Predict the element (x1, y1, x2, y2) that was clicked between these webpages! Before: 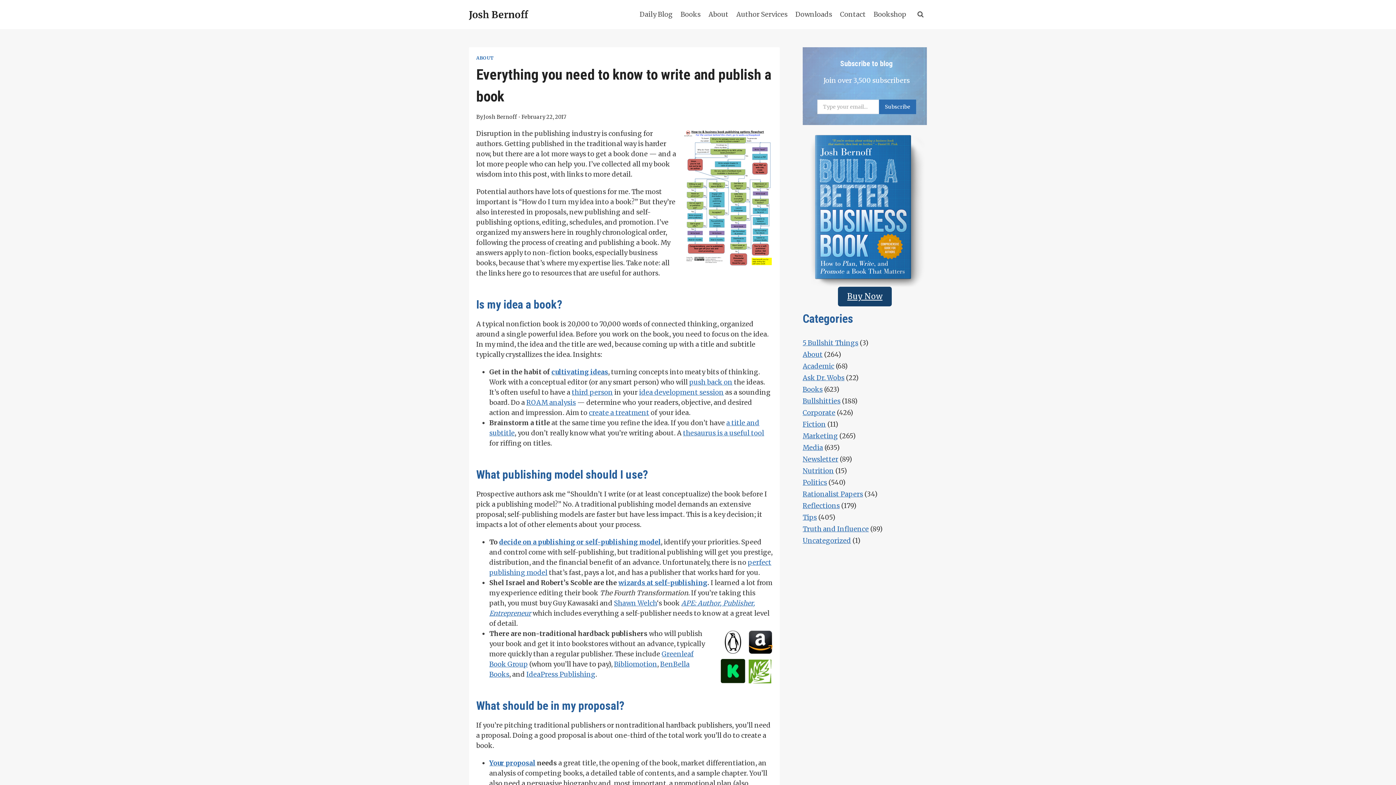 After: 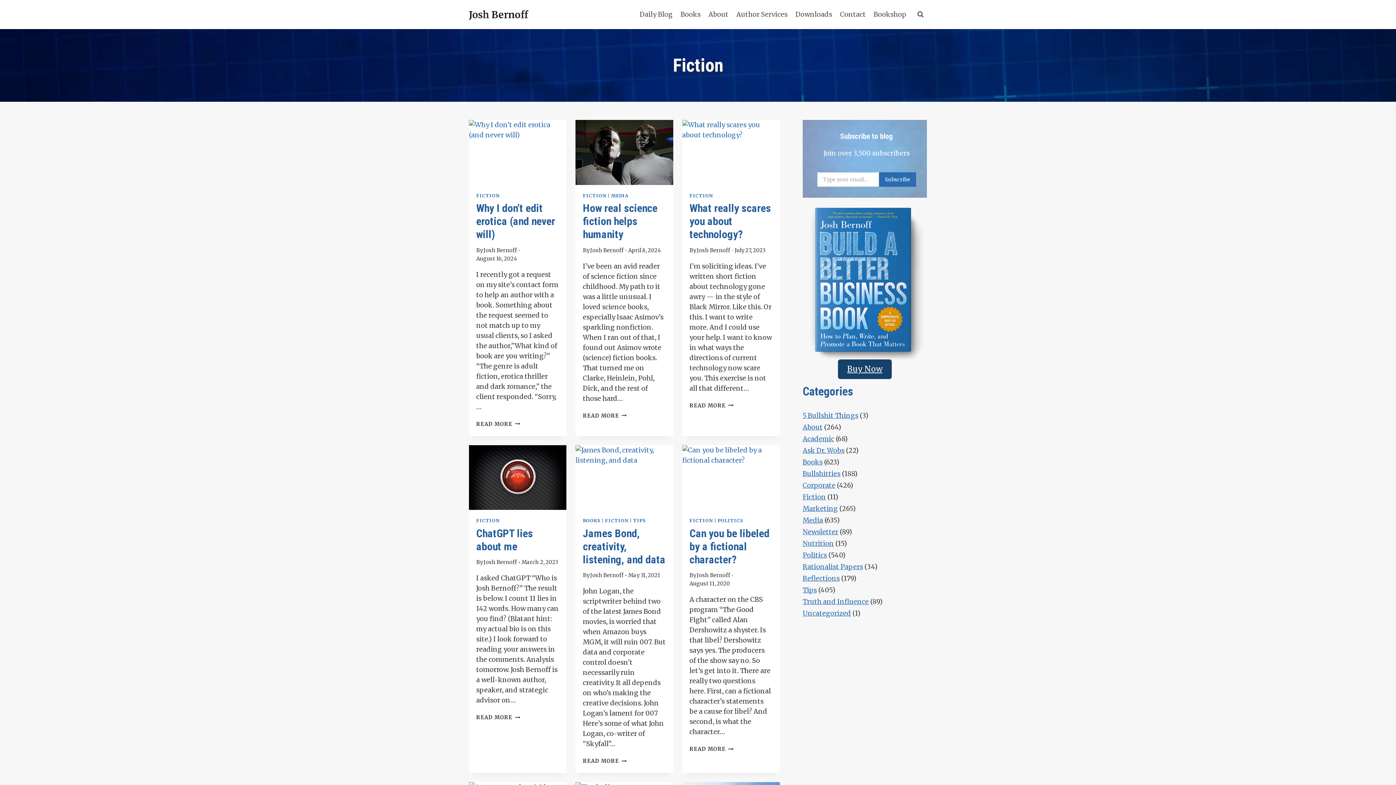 Action: bbox: (802, 420, 826, 428) label: Fiction